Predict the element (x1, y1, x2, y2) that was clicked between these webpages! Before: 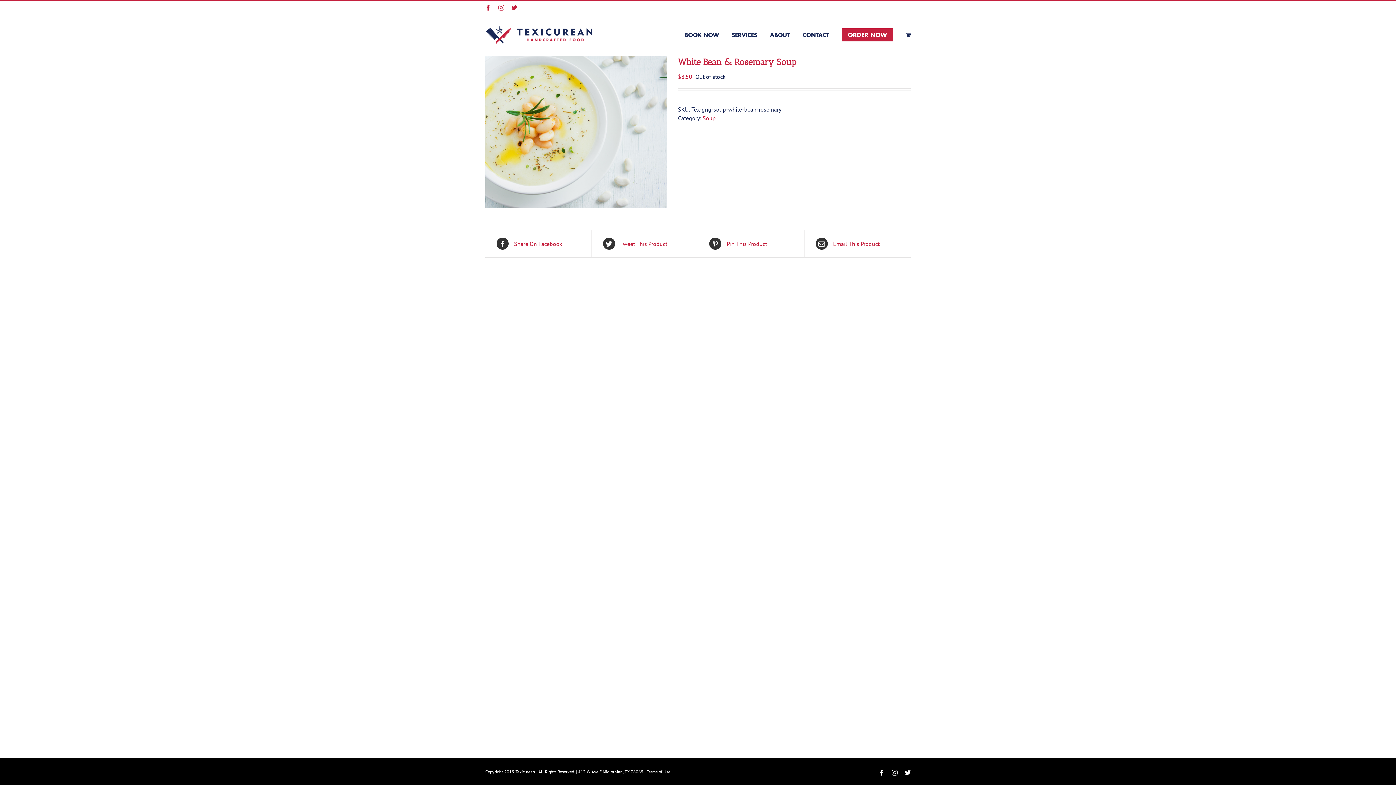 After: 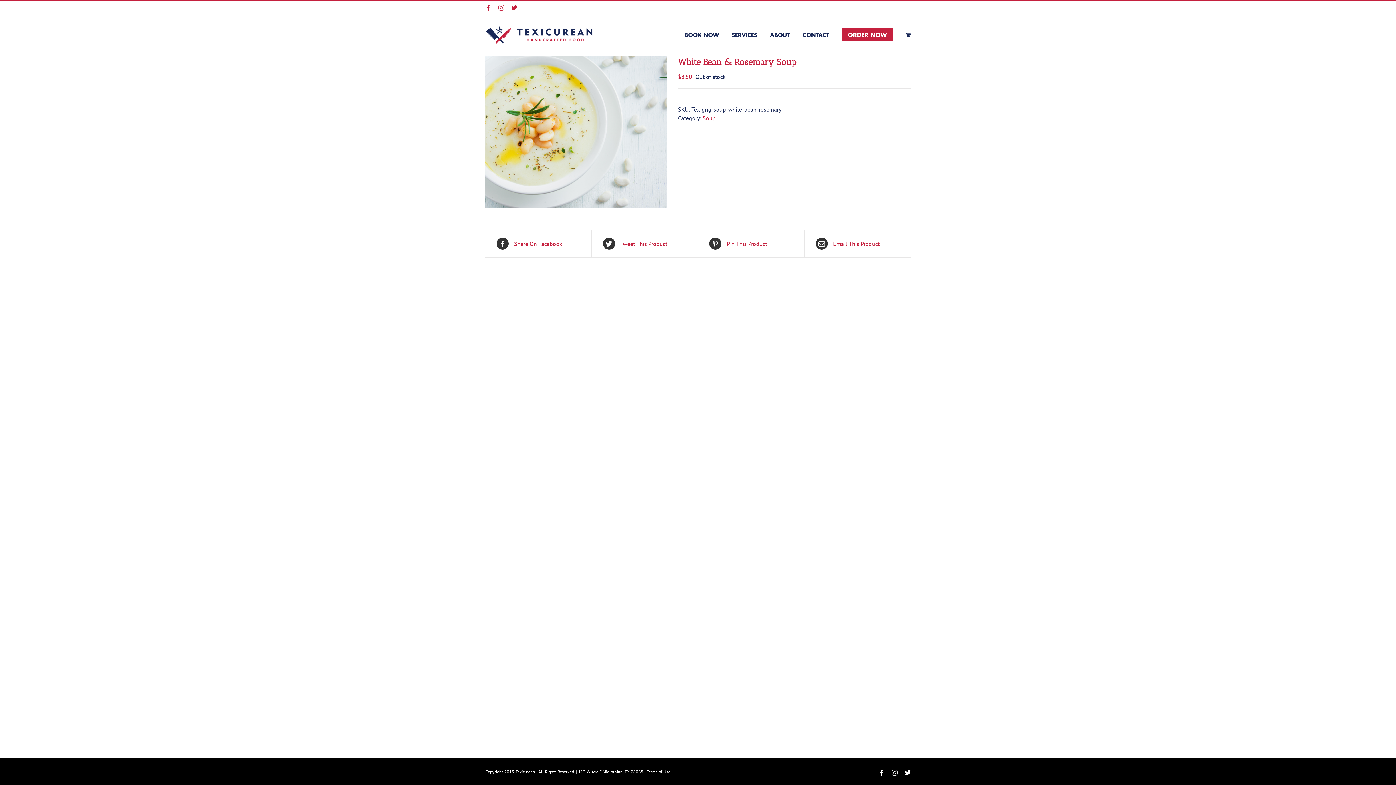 Action: label: Instagram bbox: (498, 4, 504, 10)